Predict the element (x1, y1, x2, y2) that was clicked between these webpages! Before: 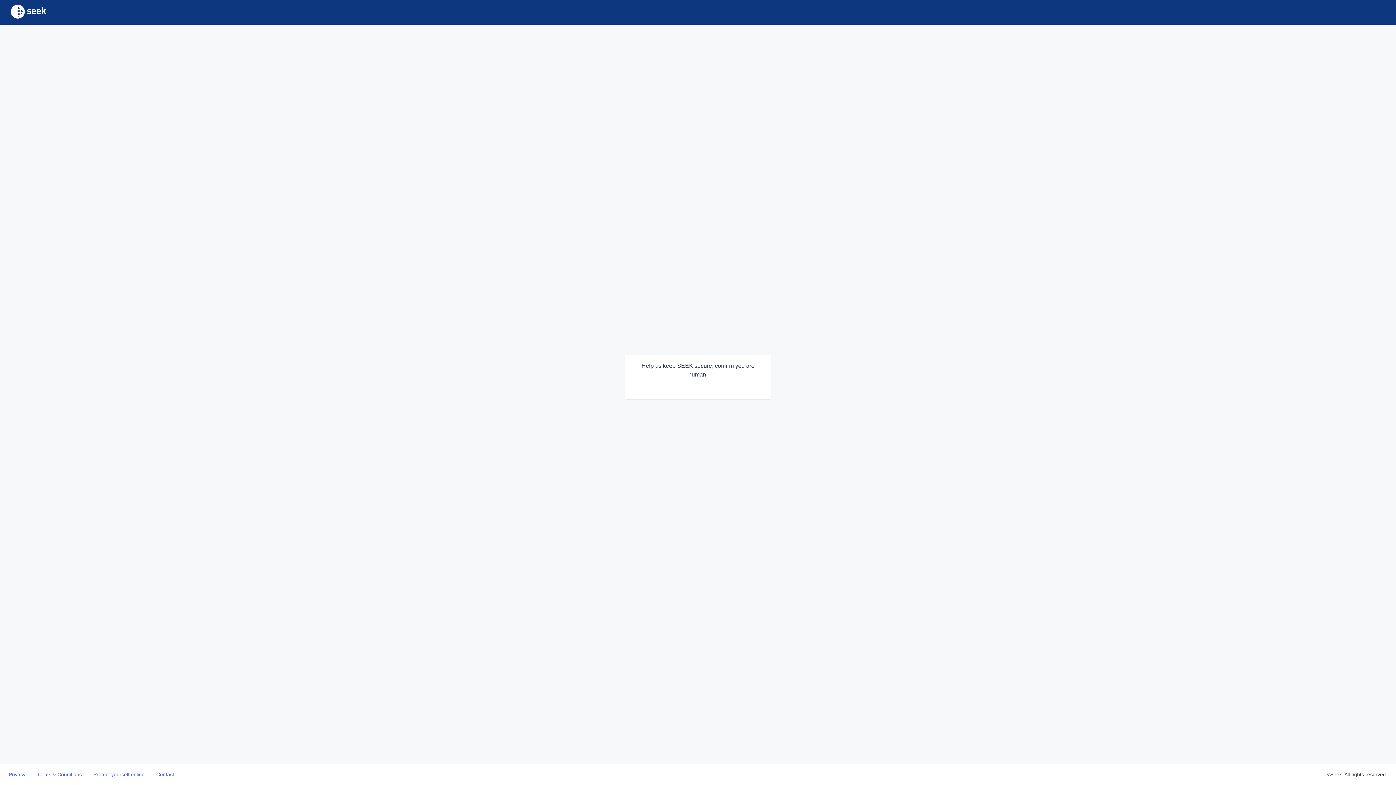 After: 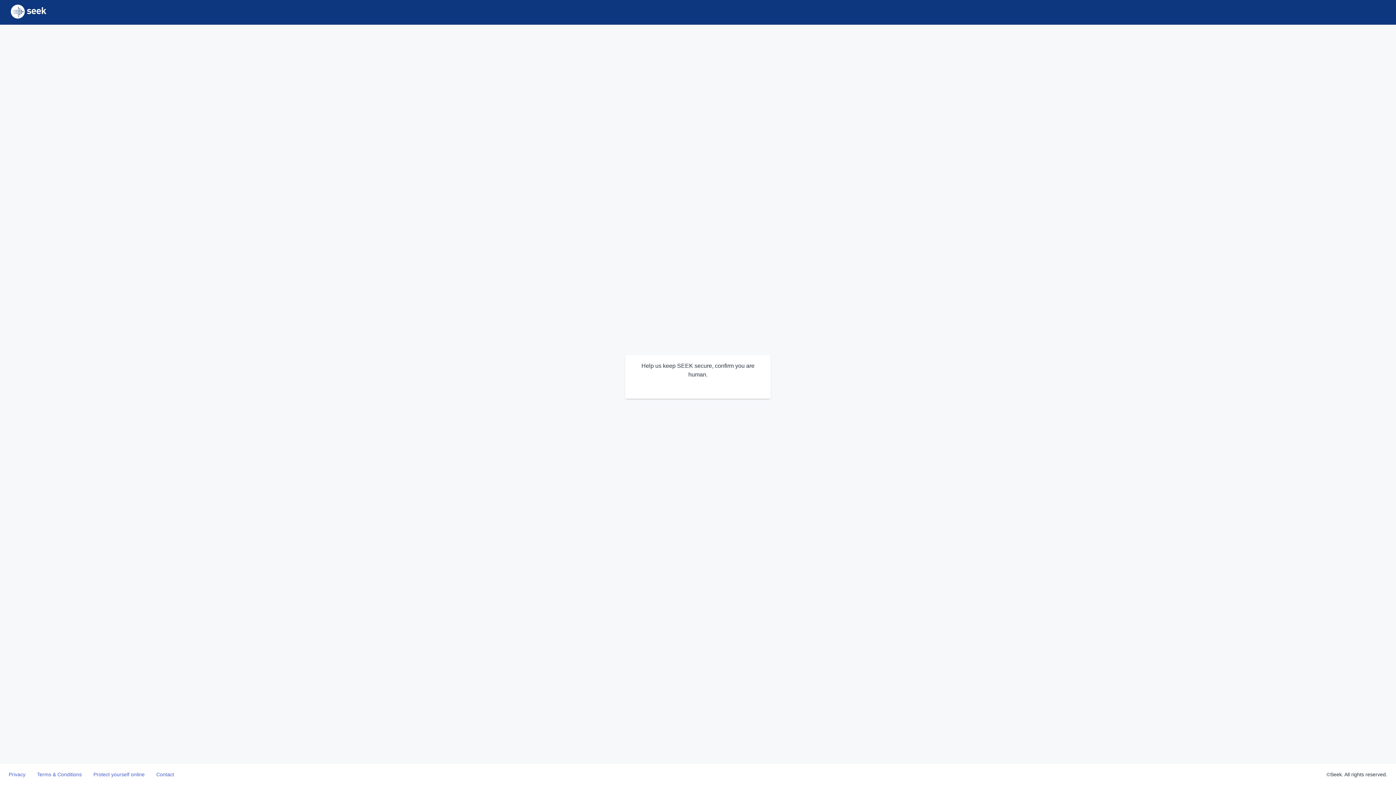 Action: bbox: (8, 4, 1387, 20)